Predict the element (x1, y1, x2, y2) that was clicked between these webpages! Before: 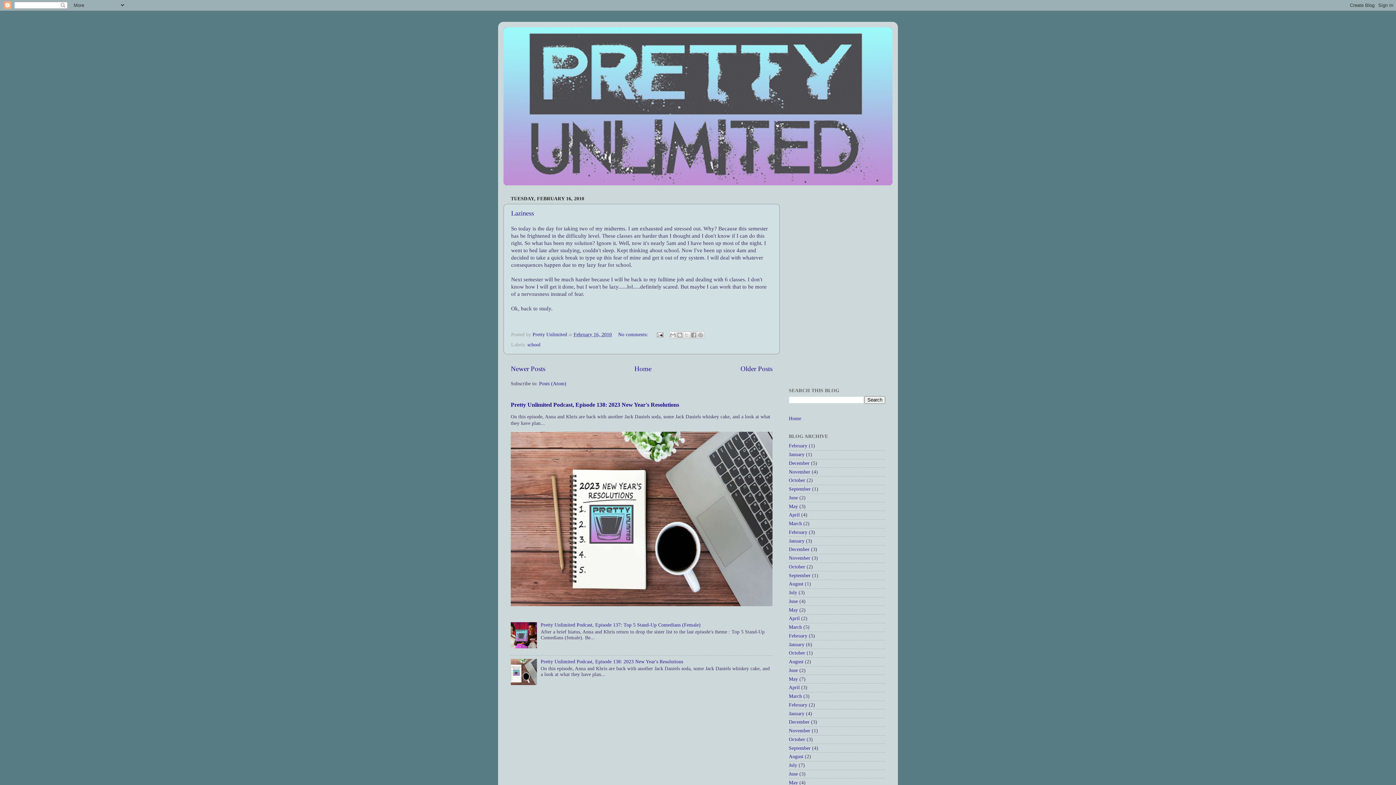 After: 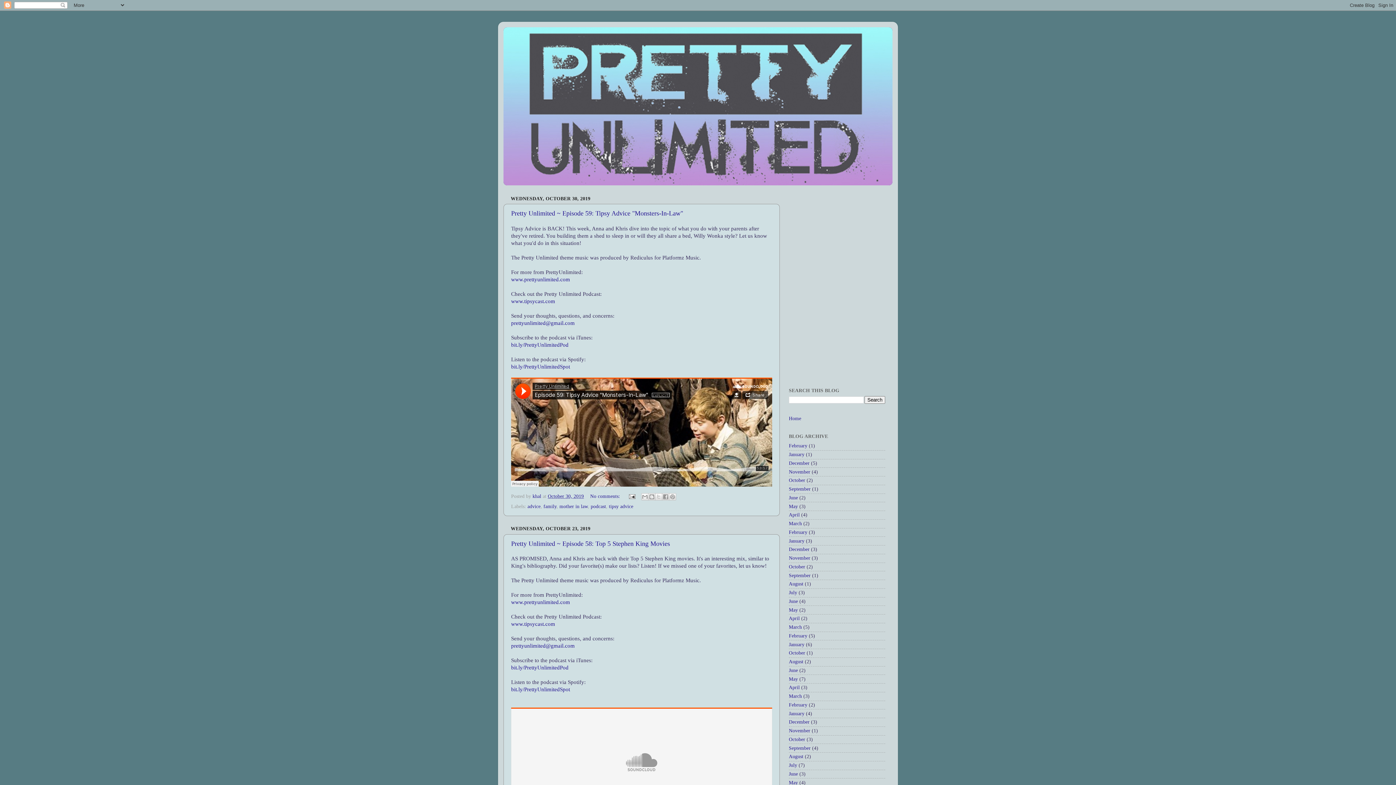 Action: bbox: (789, 737, 805, 742) label: October